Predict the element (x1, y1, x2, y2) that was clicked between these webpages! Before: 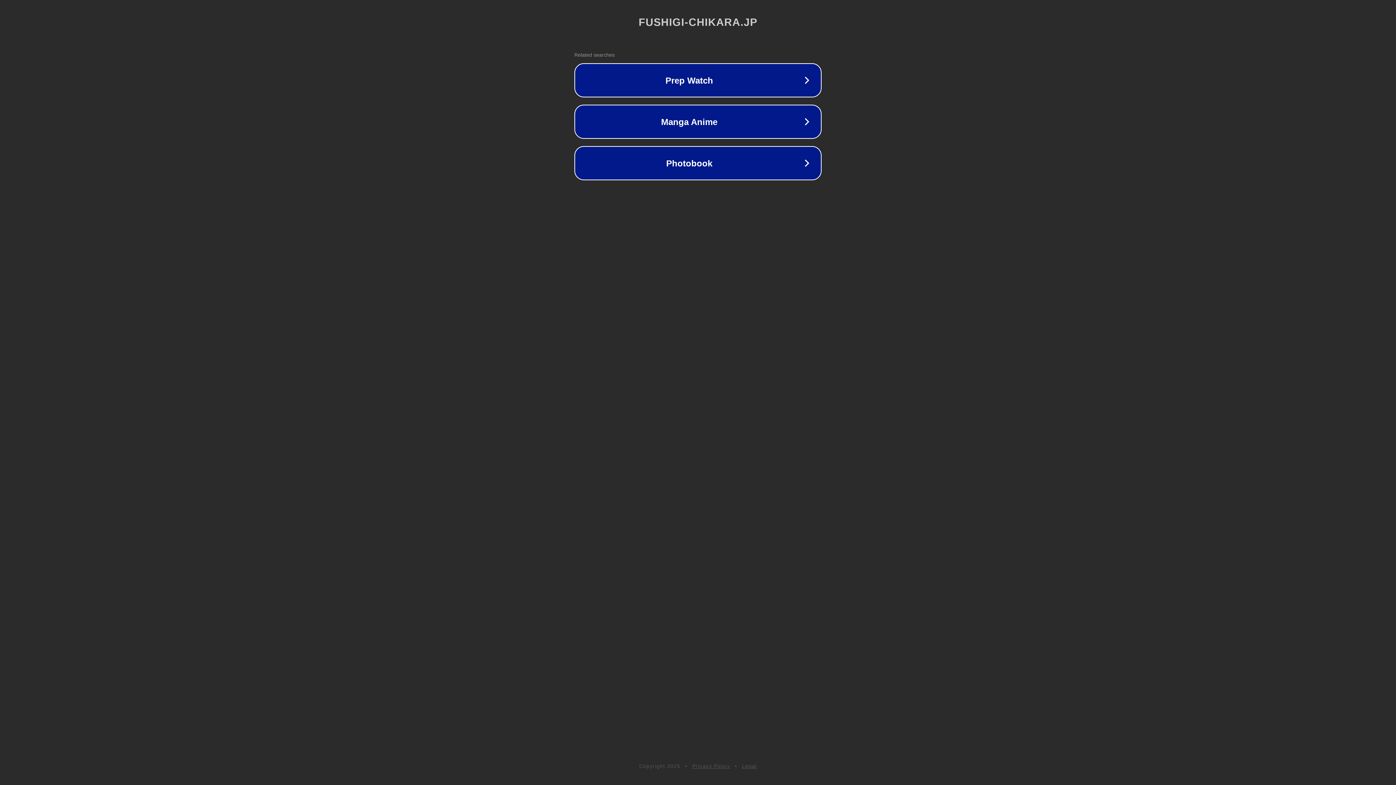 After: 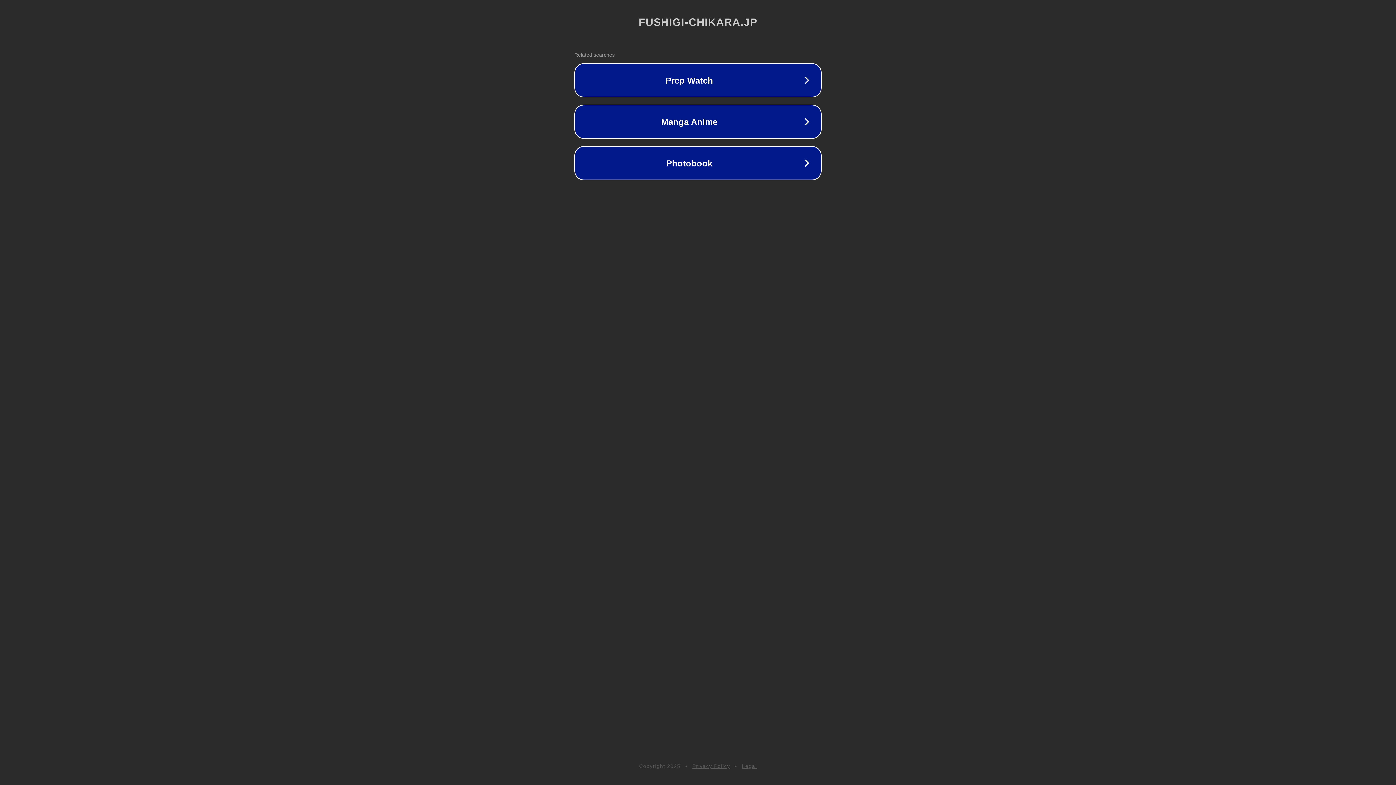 Action: bbox: (692, 763, 730, 769) label: Privacy Policy